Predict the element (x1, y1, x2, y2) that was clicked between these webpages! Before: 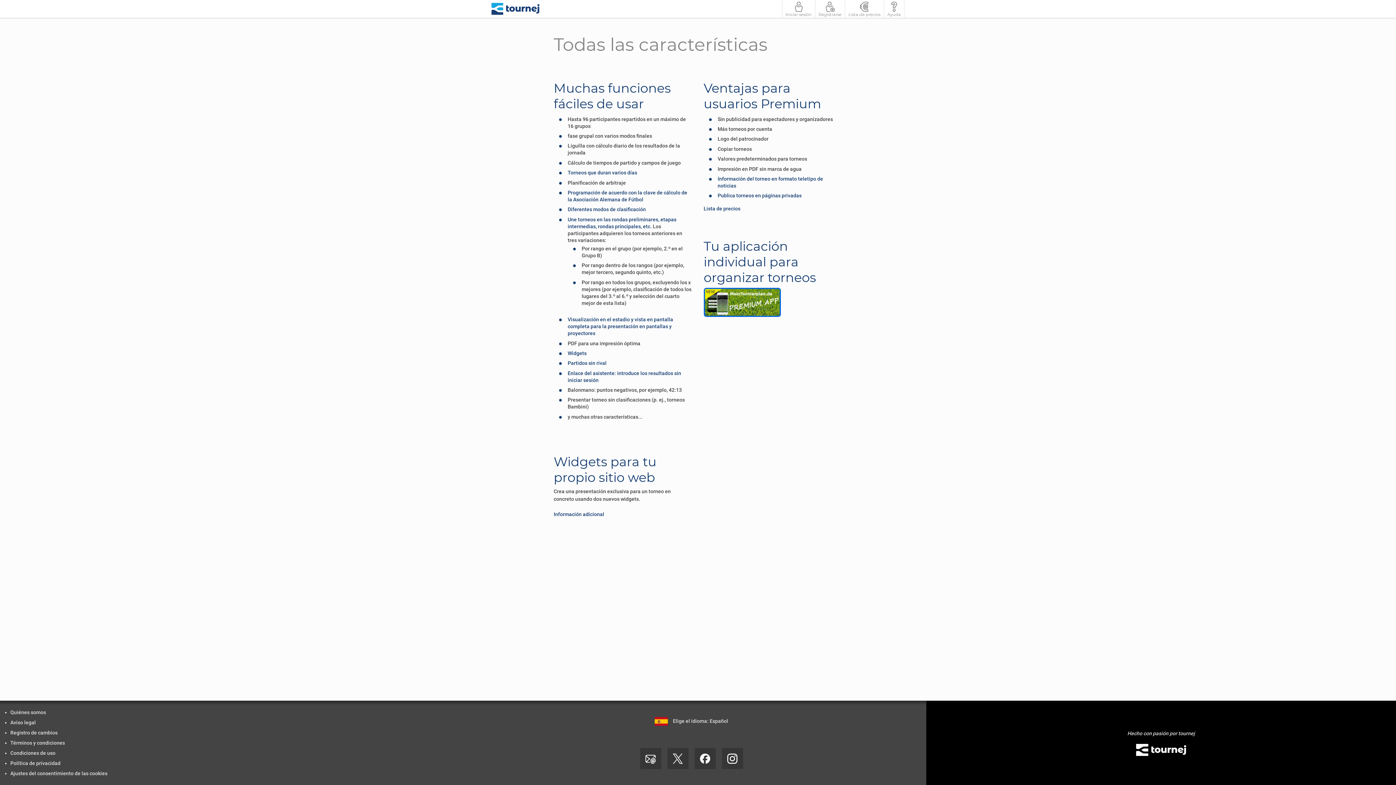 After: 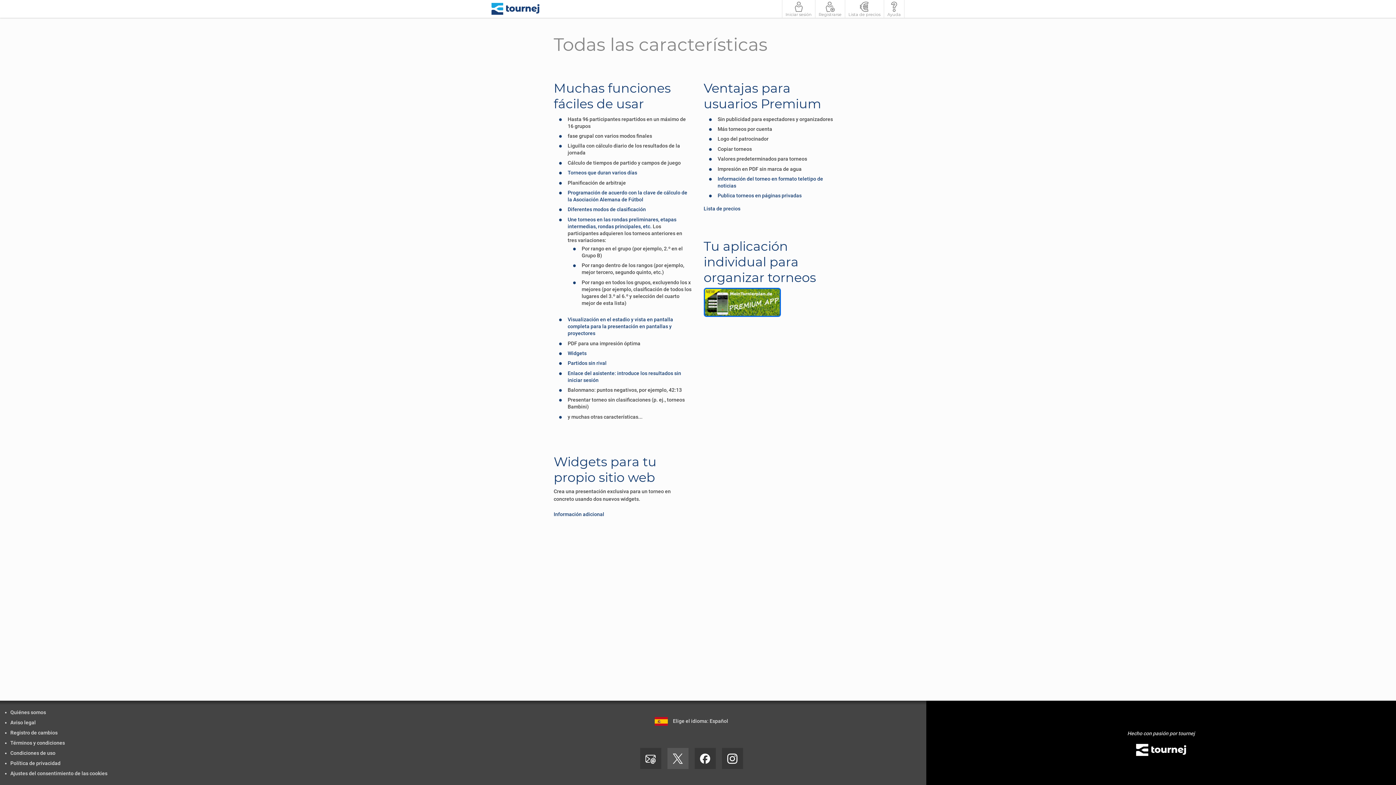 Action: bbox: (667, 748, 688, 769) label: 